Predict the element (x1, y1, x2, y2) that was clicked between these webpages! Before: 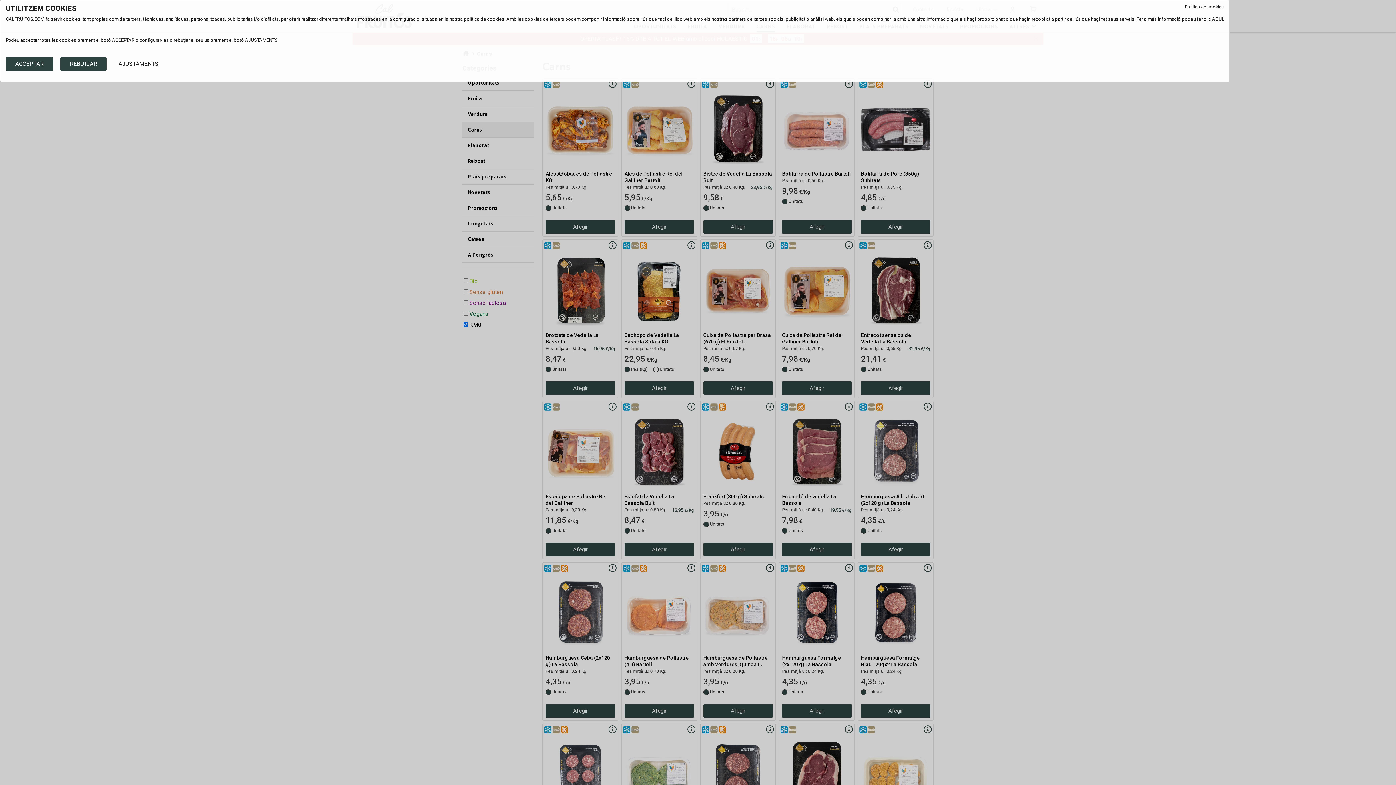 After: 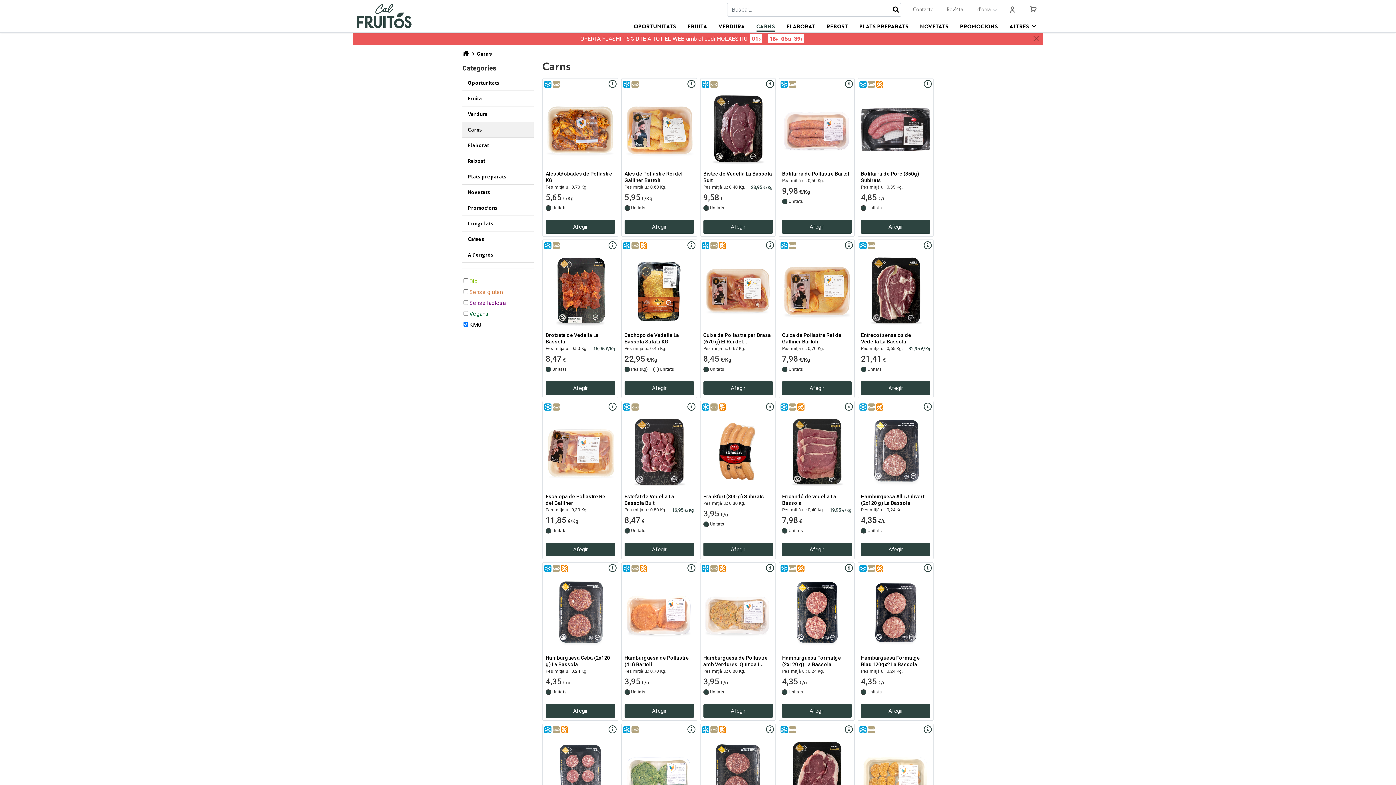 Action: label: REBUTJAR bbox: (60, 57, 106, 70)